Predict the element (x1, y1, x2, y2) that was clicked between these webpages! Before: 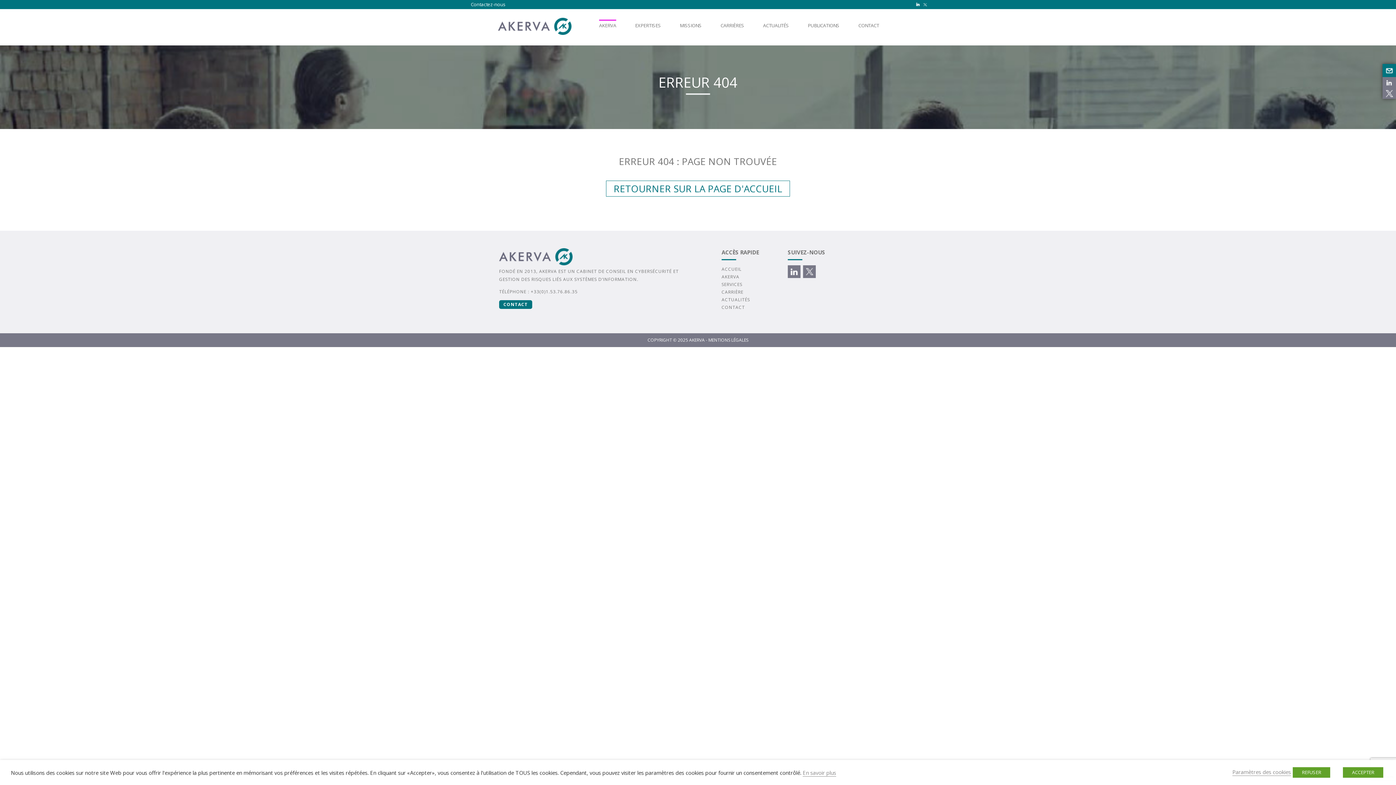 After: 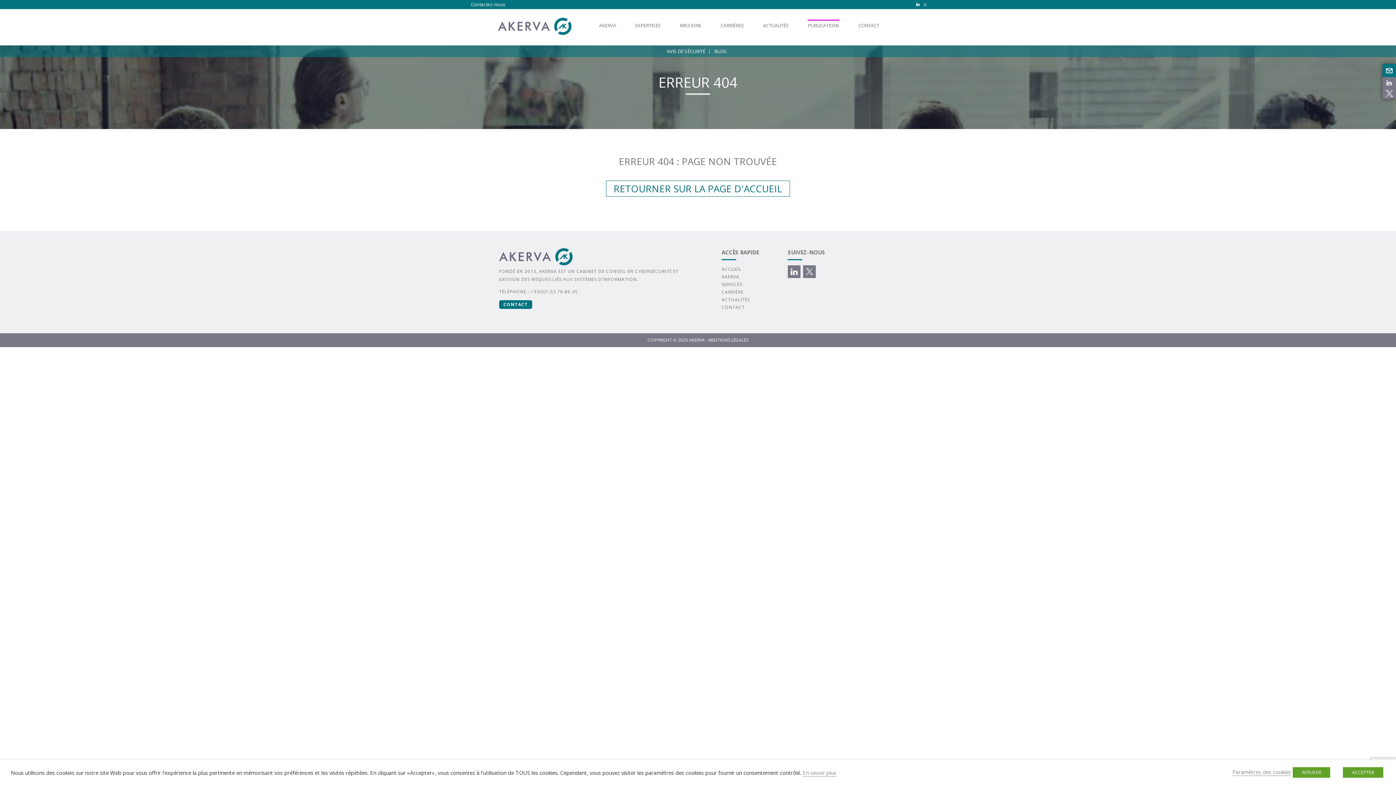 Action: bbox: (808, 22, 839, 28) label: PUBLICATIONS